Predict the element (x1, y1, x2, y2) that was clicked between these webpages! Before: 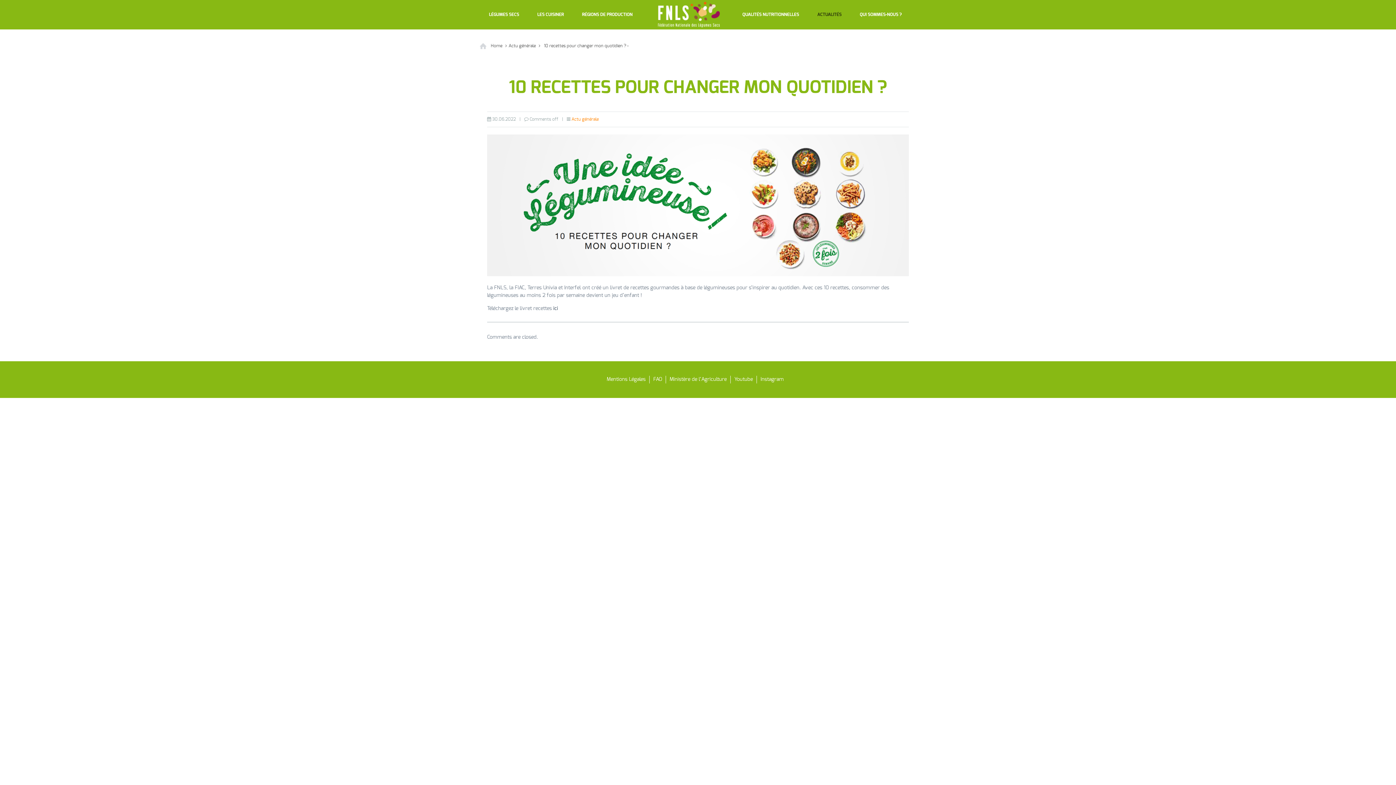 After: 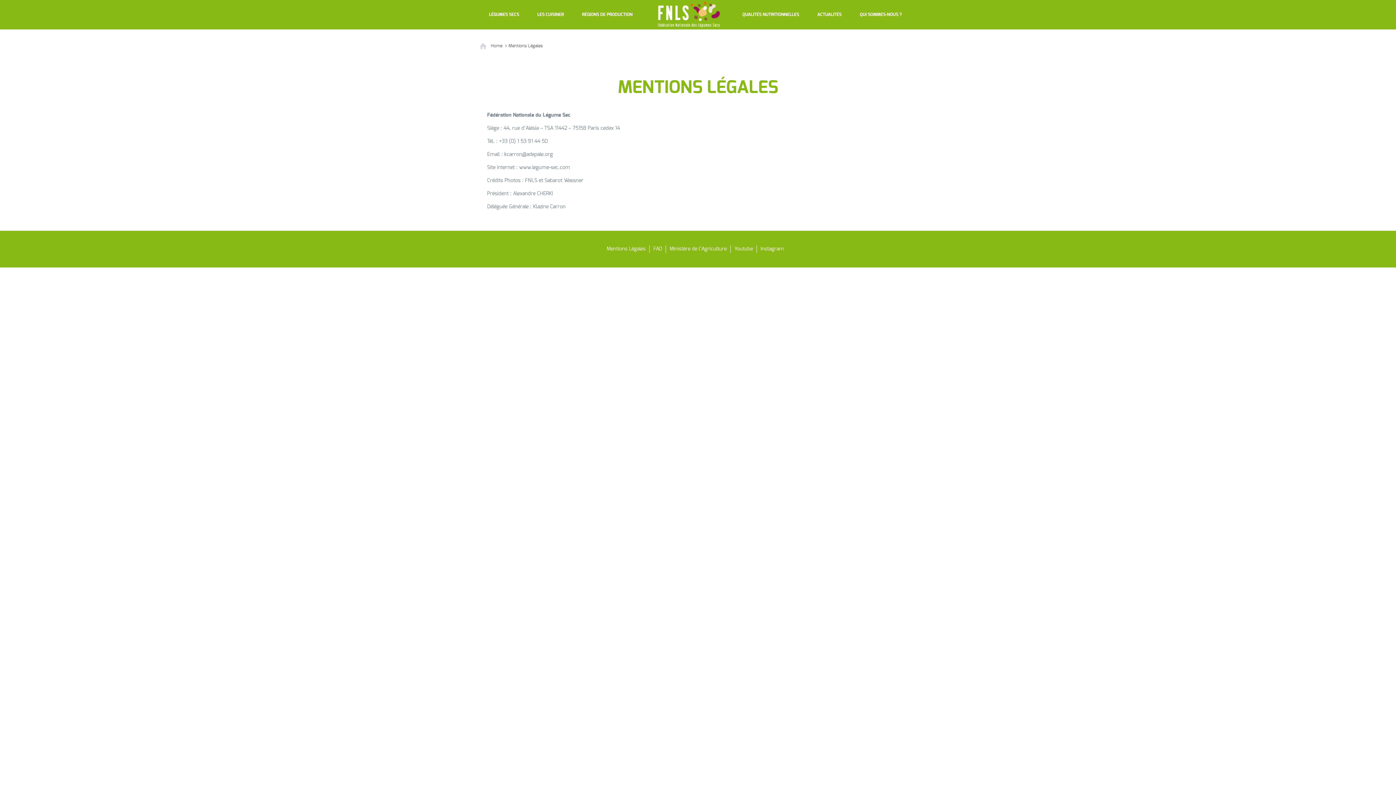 Action: label: Mentions Légales bbox: (603, 376, 649, 383)